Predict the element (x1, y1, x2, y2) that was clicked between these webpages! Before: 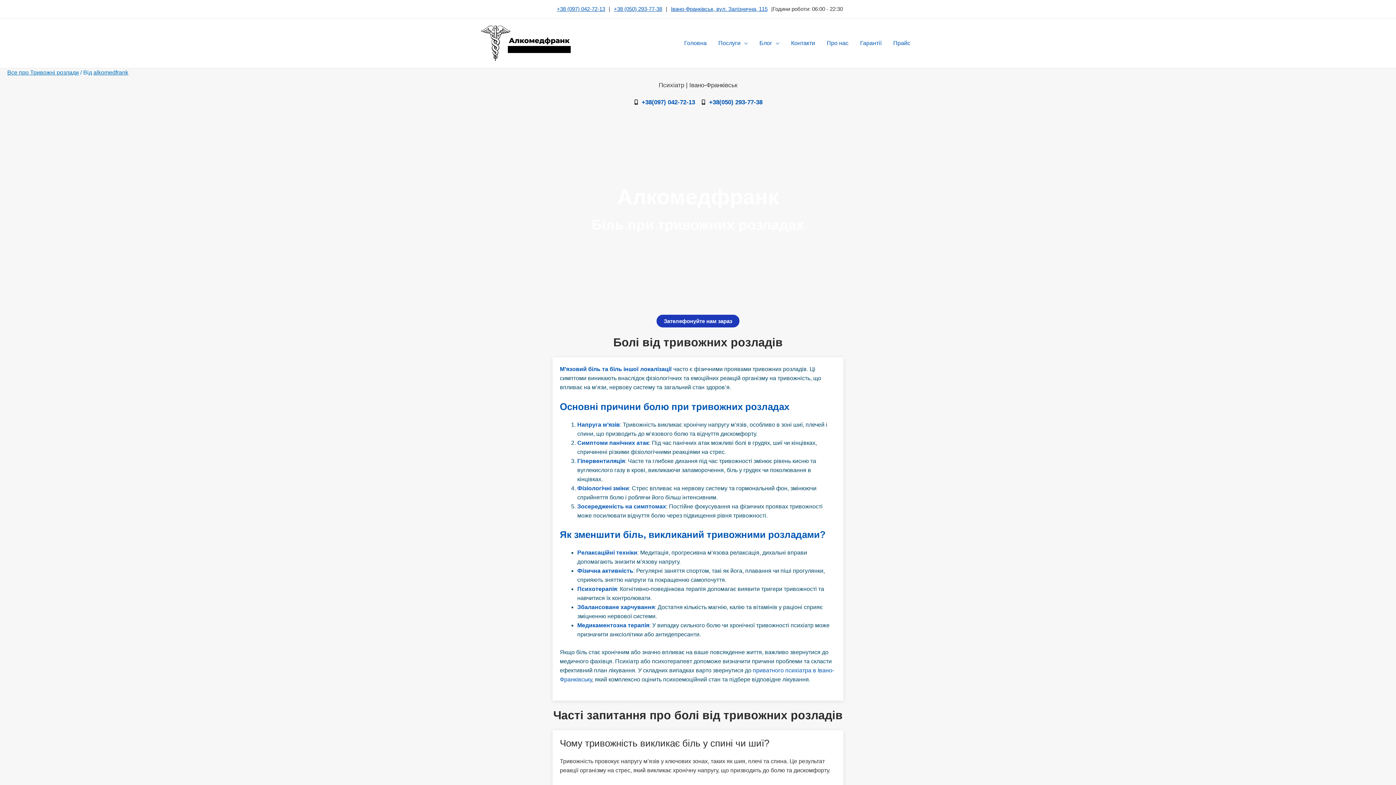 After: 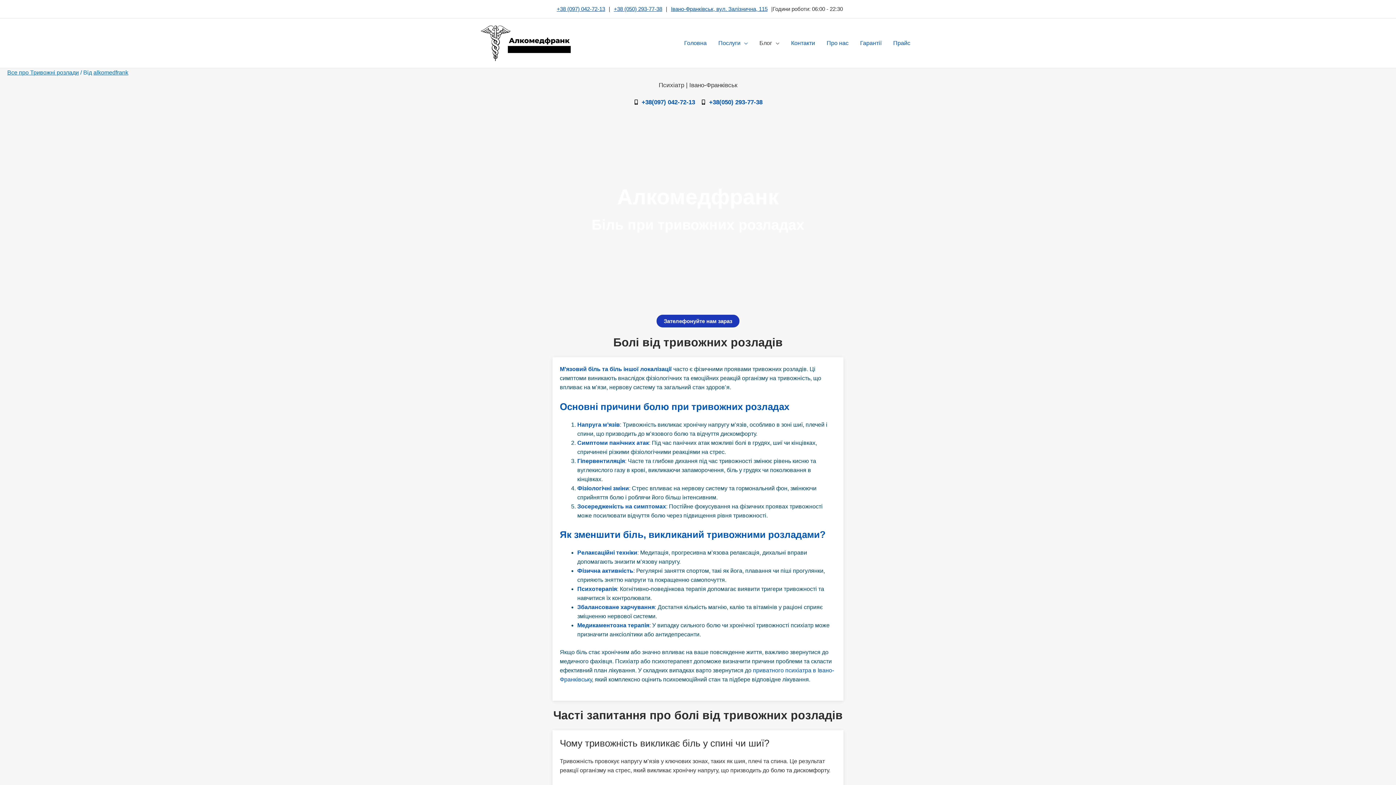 Action: label: Блог bbox: (753, 30, 785, 55)